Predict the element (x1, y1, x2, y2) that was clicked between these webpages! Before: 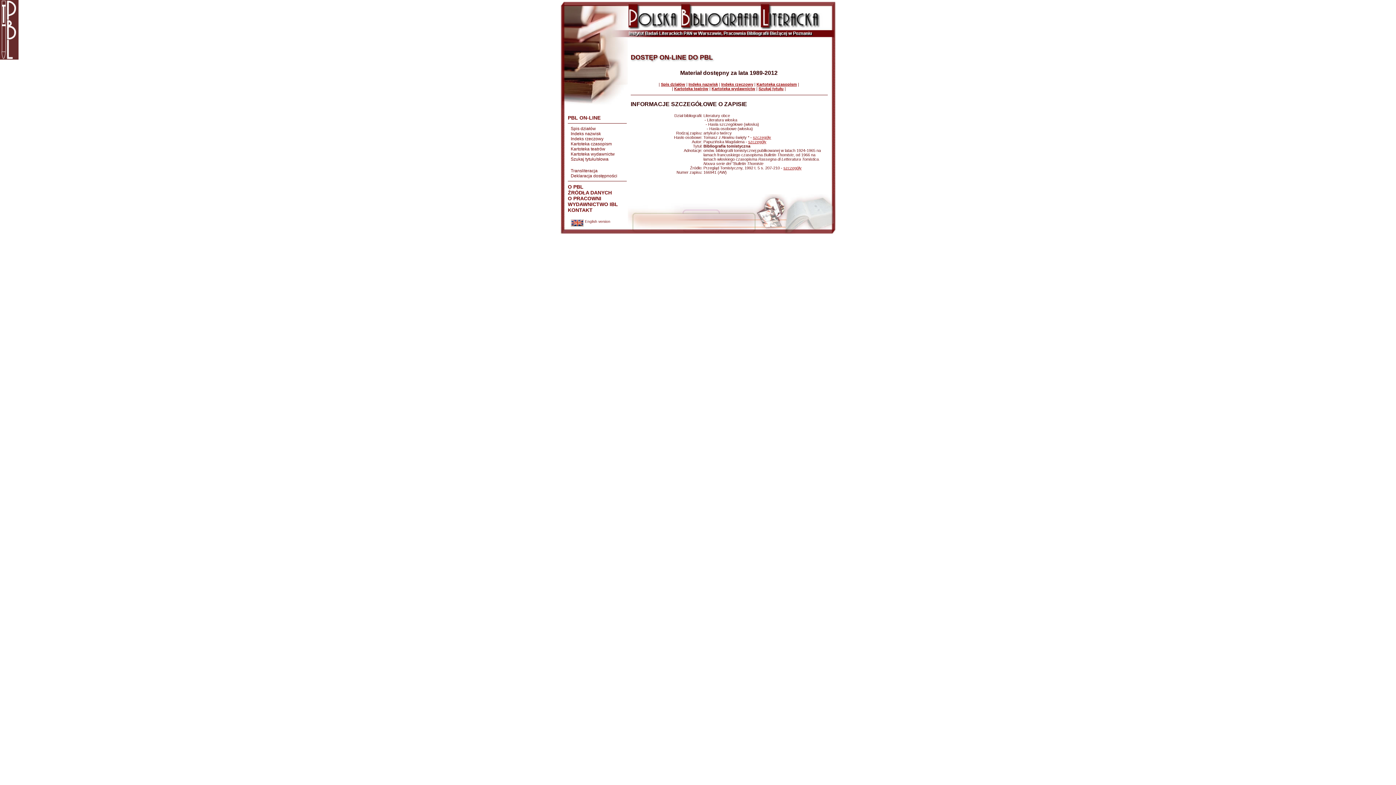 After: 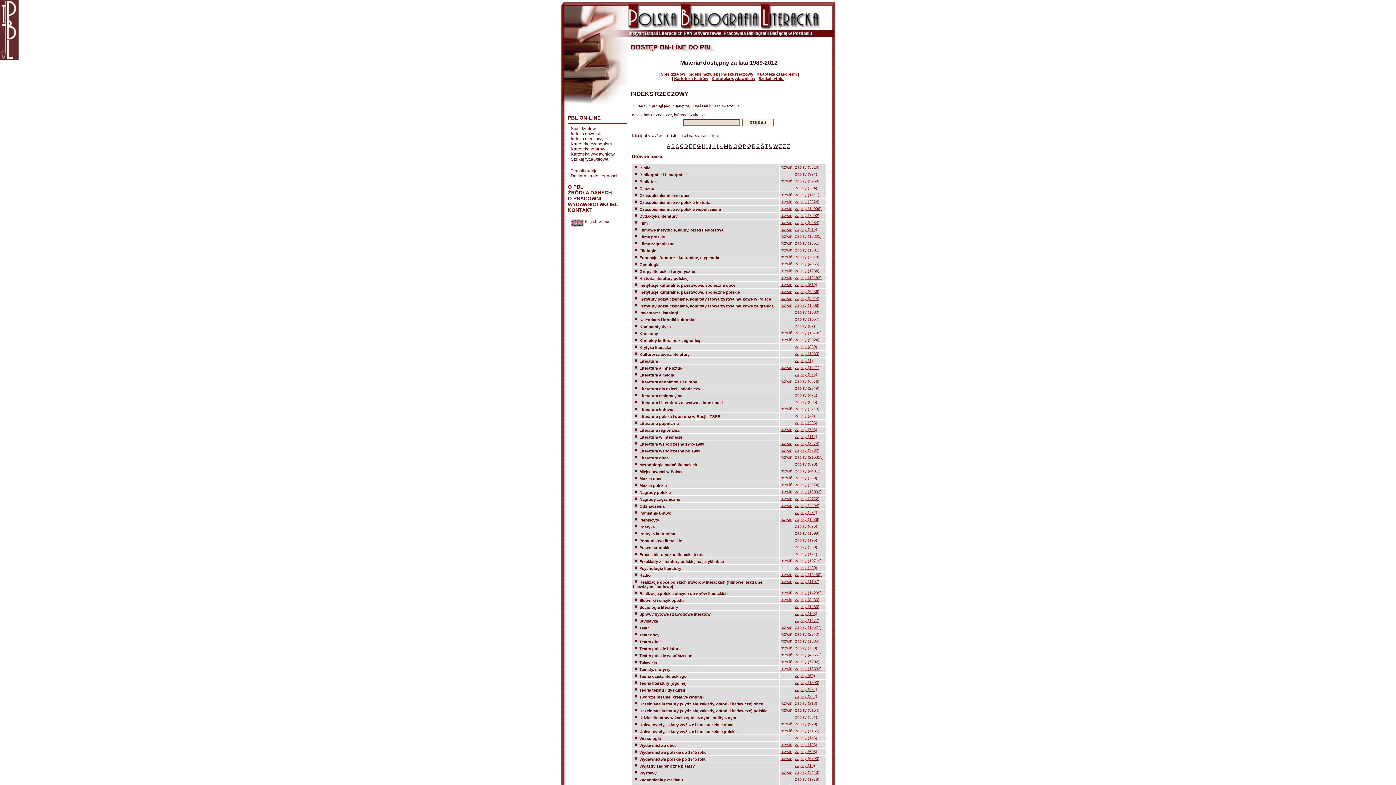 Action: bbox: (721, 82, 753, 86) label: Indeks rzeczowy